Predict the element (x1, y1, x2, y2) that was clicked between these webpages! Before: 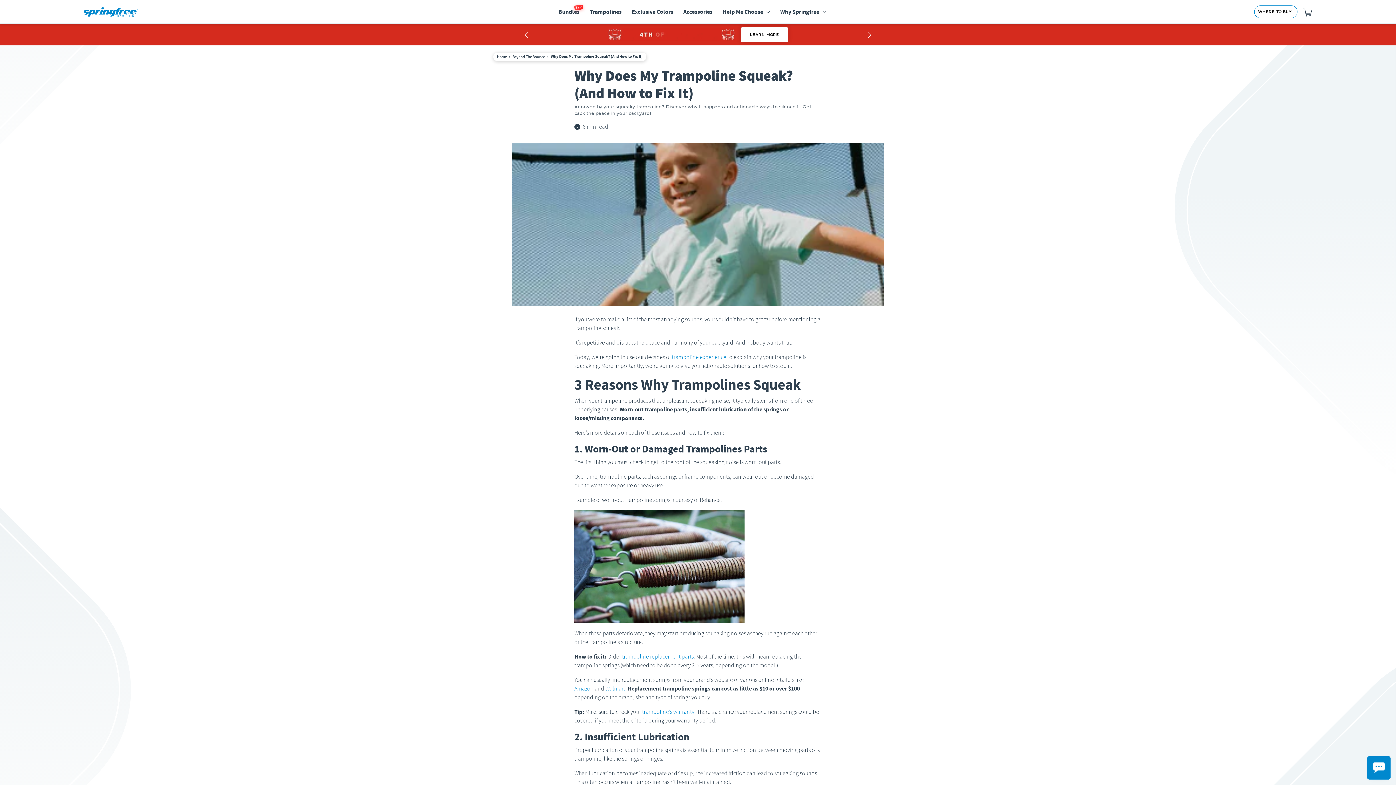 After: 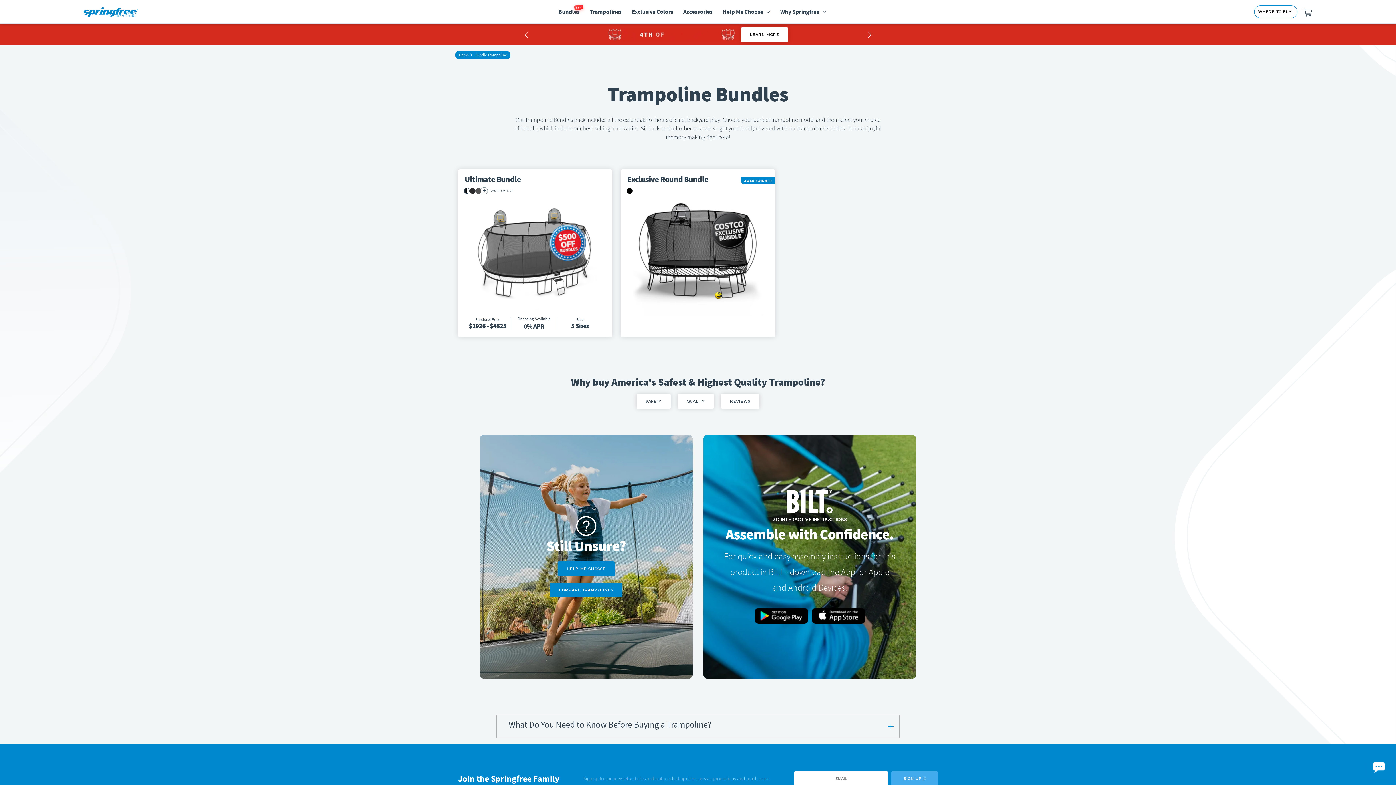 Action: bbox: (558, 0, 579, 23) label: Bundles
Sale